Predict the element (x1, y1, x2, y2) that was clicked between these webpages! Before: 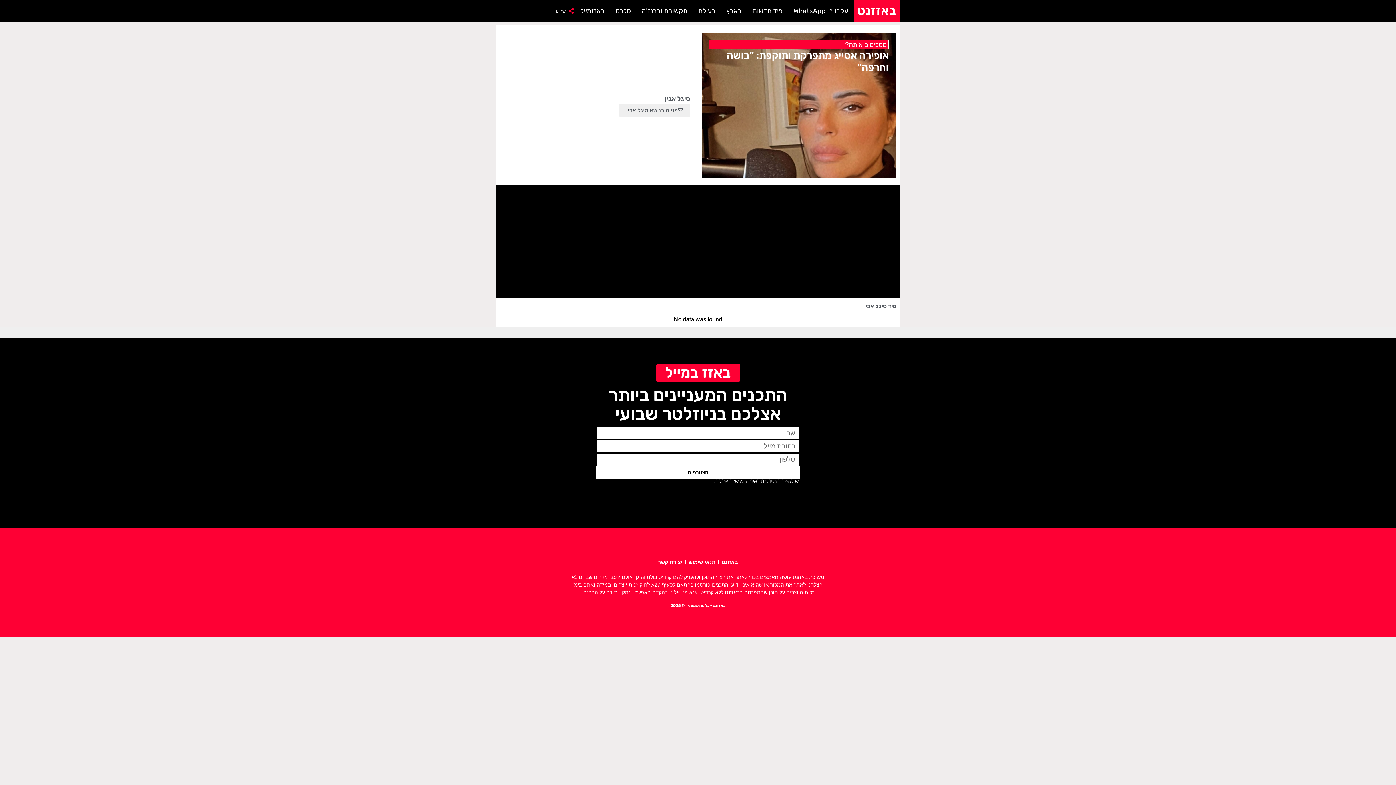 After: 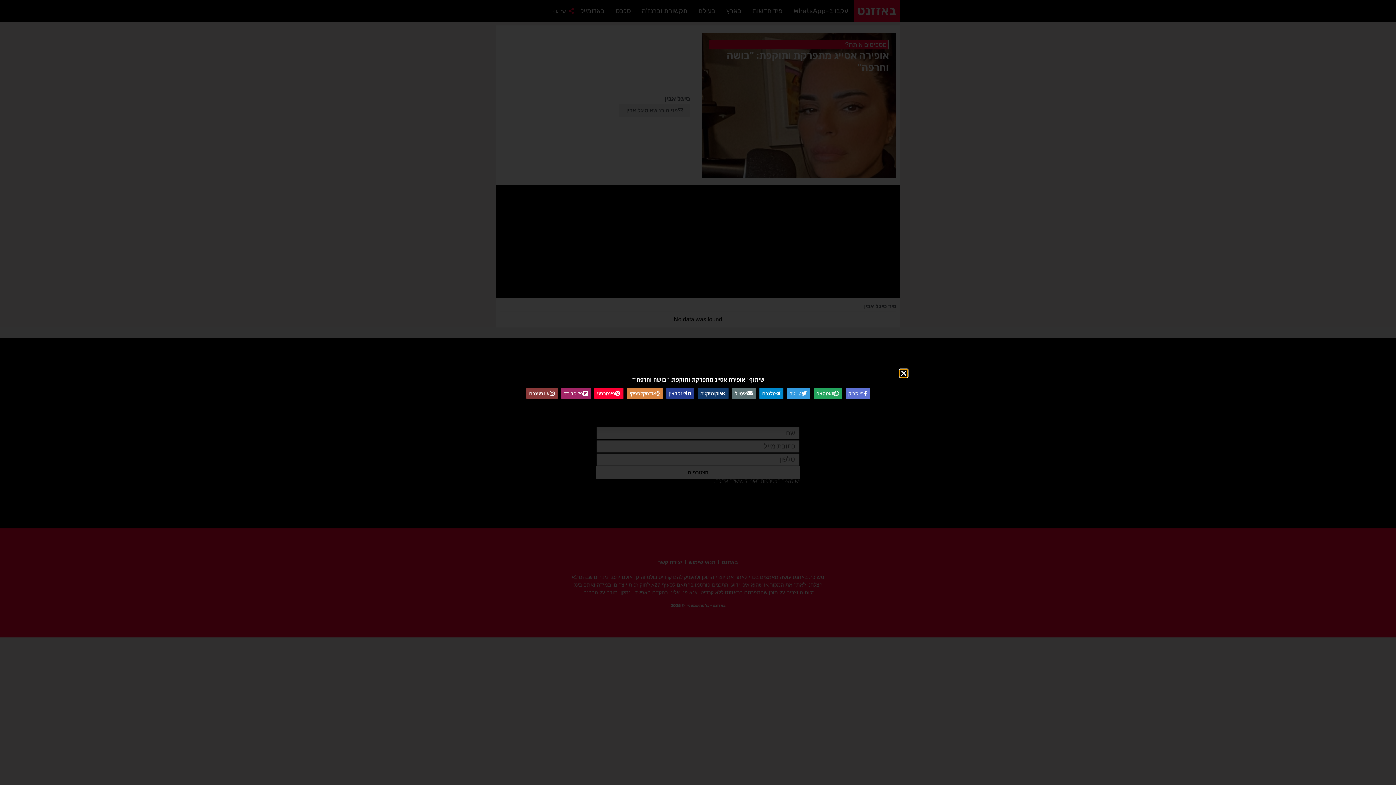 Action: label: שיתוף bbox: (552, 8, 575, 13)